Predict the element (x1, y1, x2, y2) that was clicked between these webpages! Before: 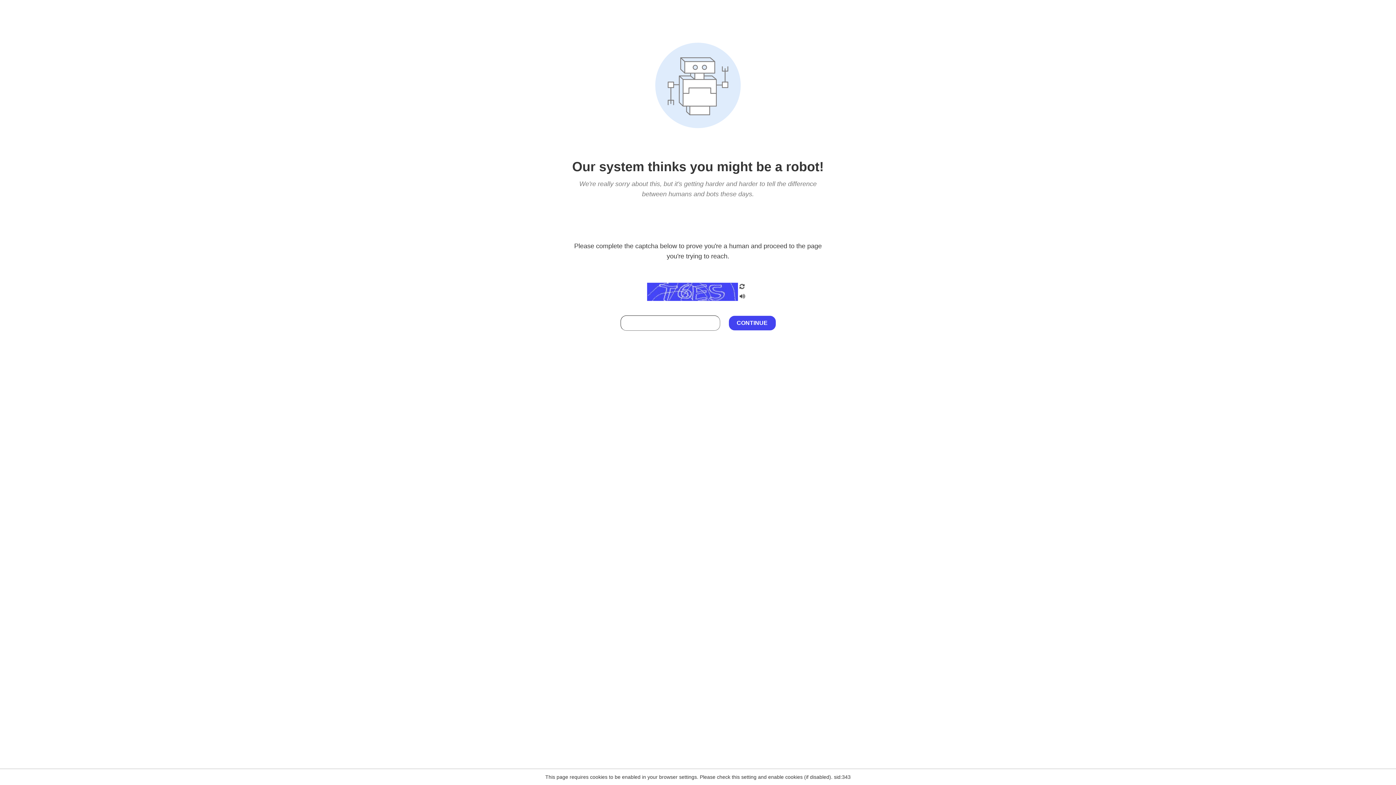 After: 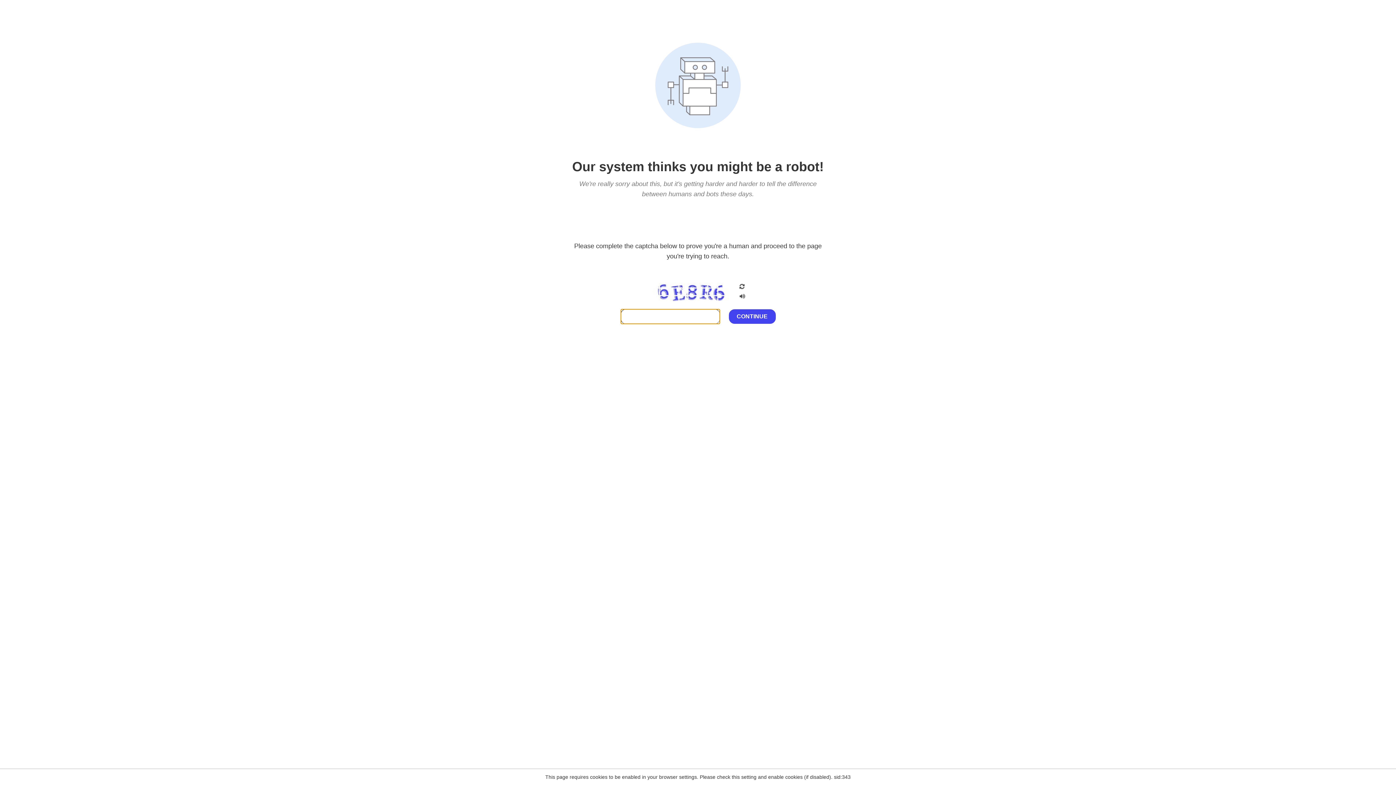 Action: bbox: (738, 200, 746, 210)